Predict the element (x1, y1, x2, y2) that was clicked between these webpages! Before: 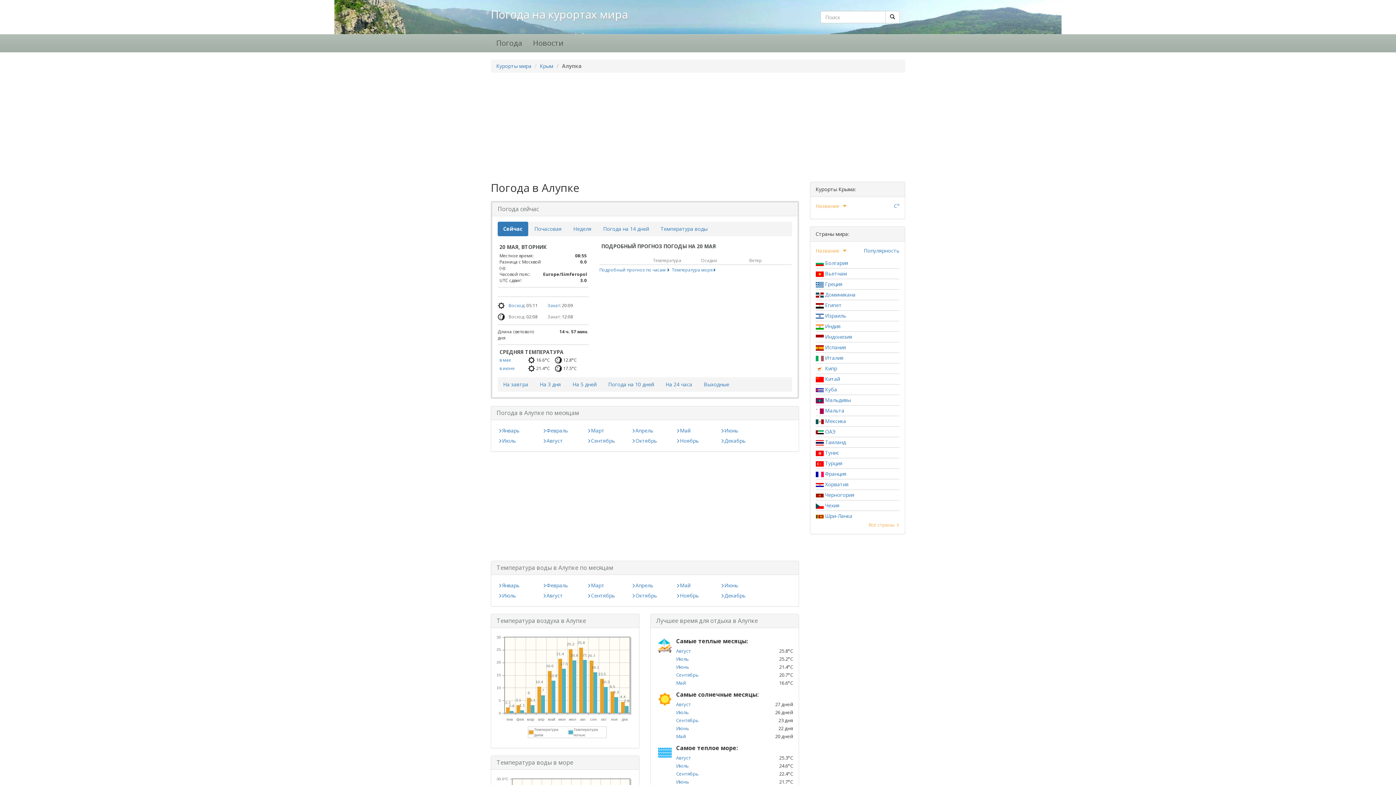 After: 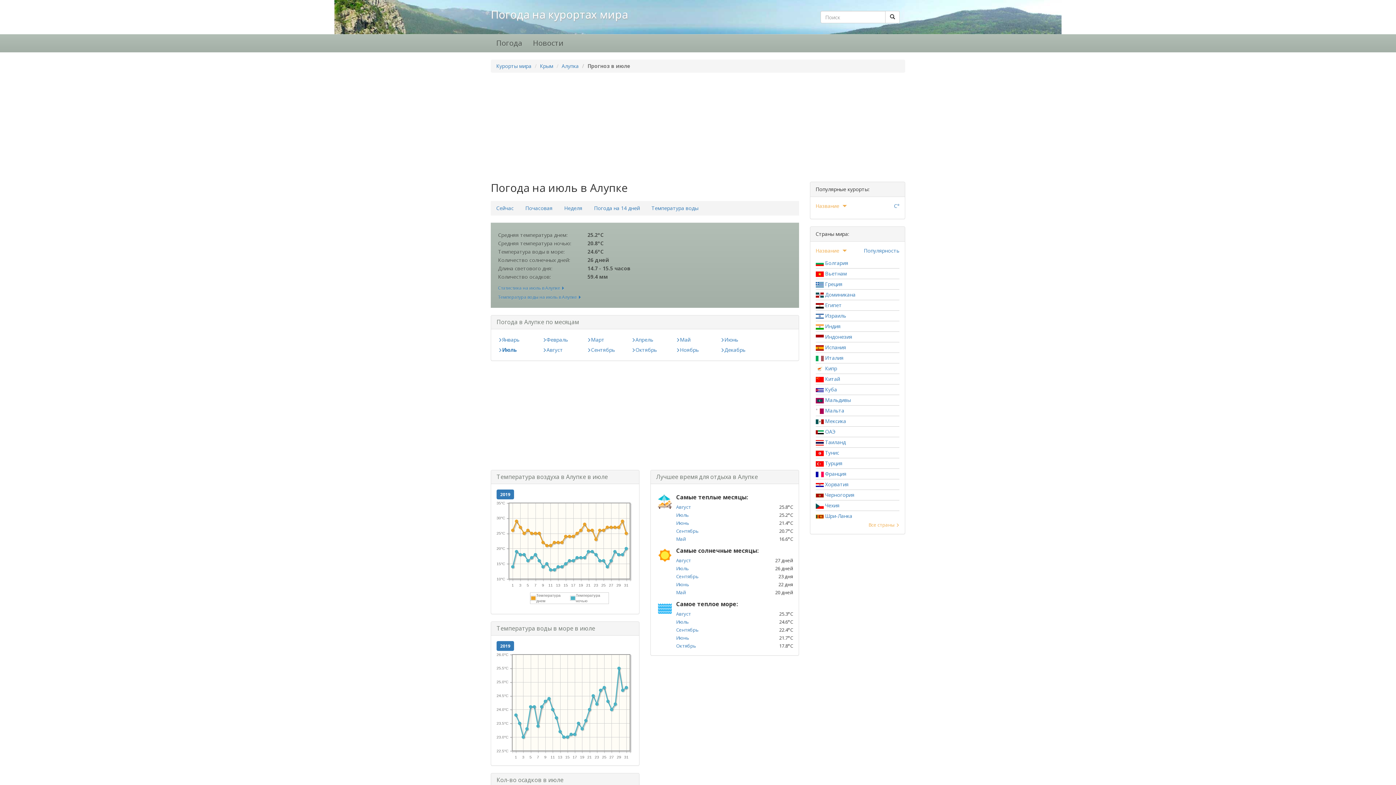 Action: bbox: (498, 437, 516, 444) label: Июль